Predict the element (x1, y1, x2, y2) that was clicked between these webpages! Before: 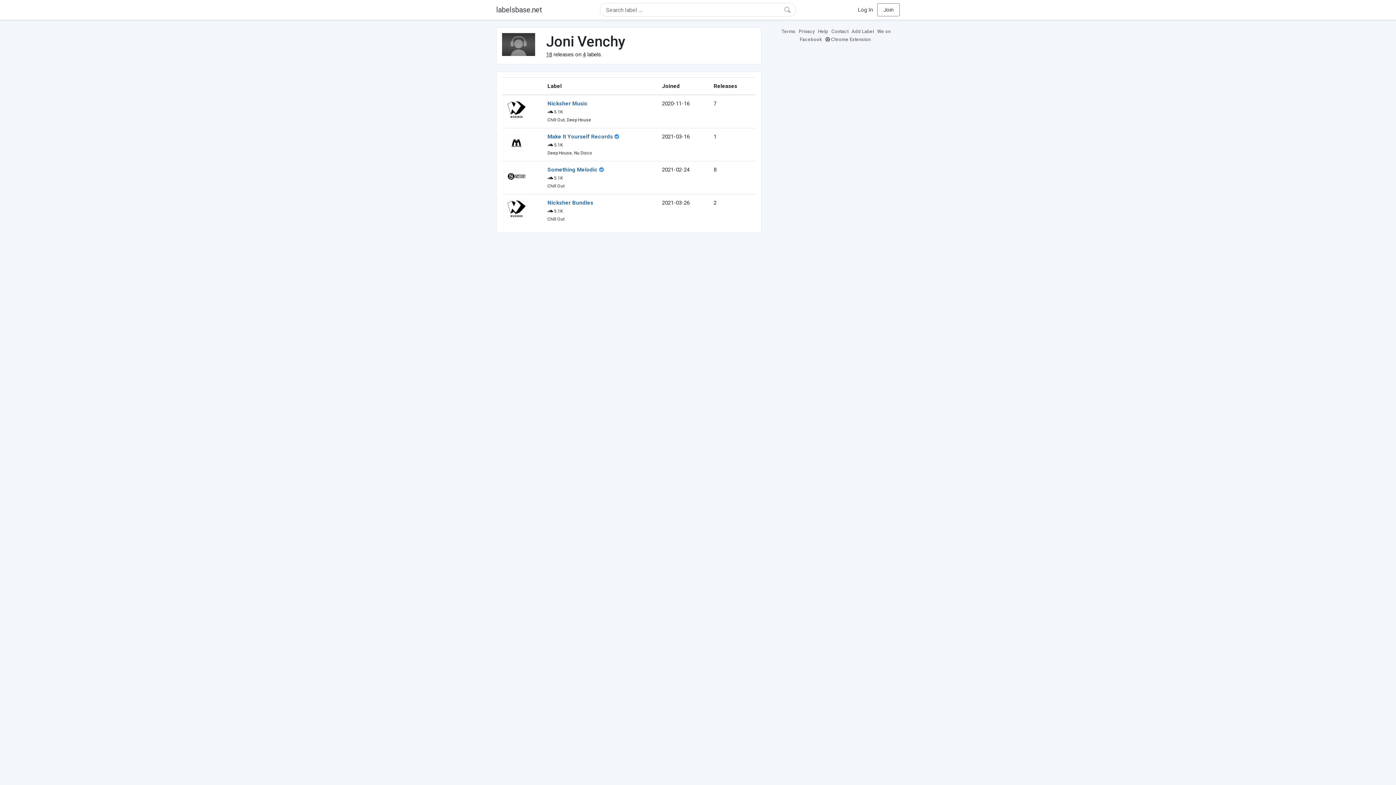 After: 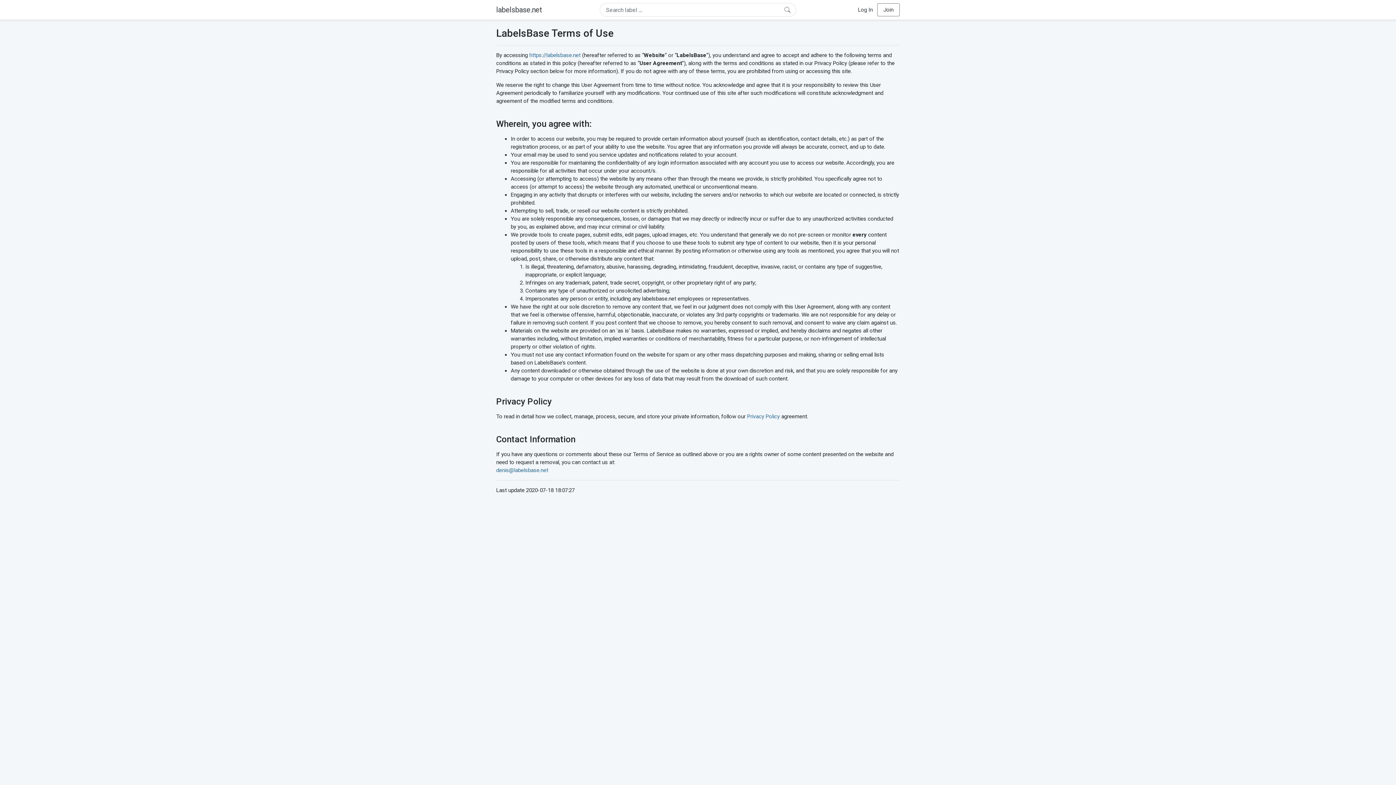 Action: label: Terms bbox: (781, 28, 797, 34)